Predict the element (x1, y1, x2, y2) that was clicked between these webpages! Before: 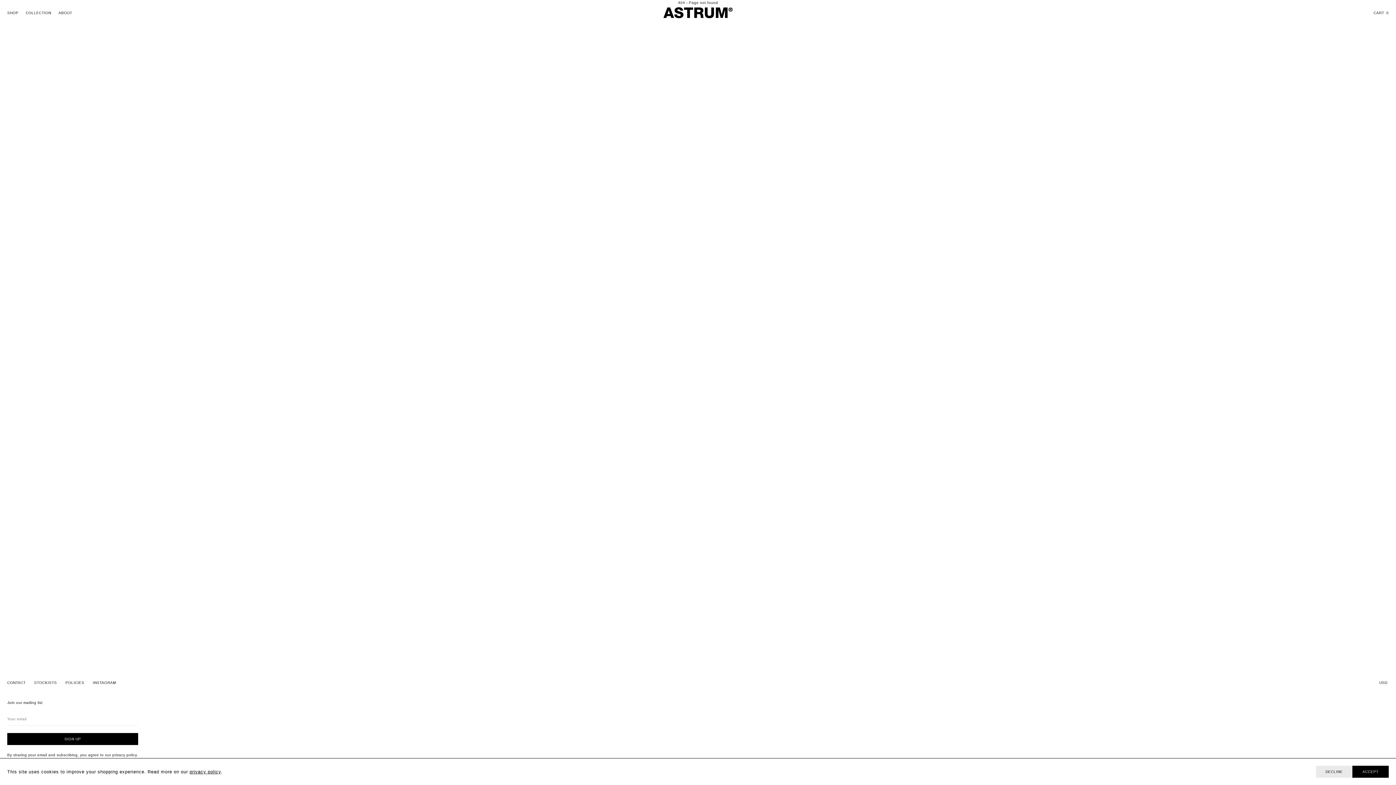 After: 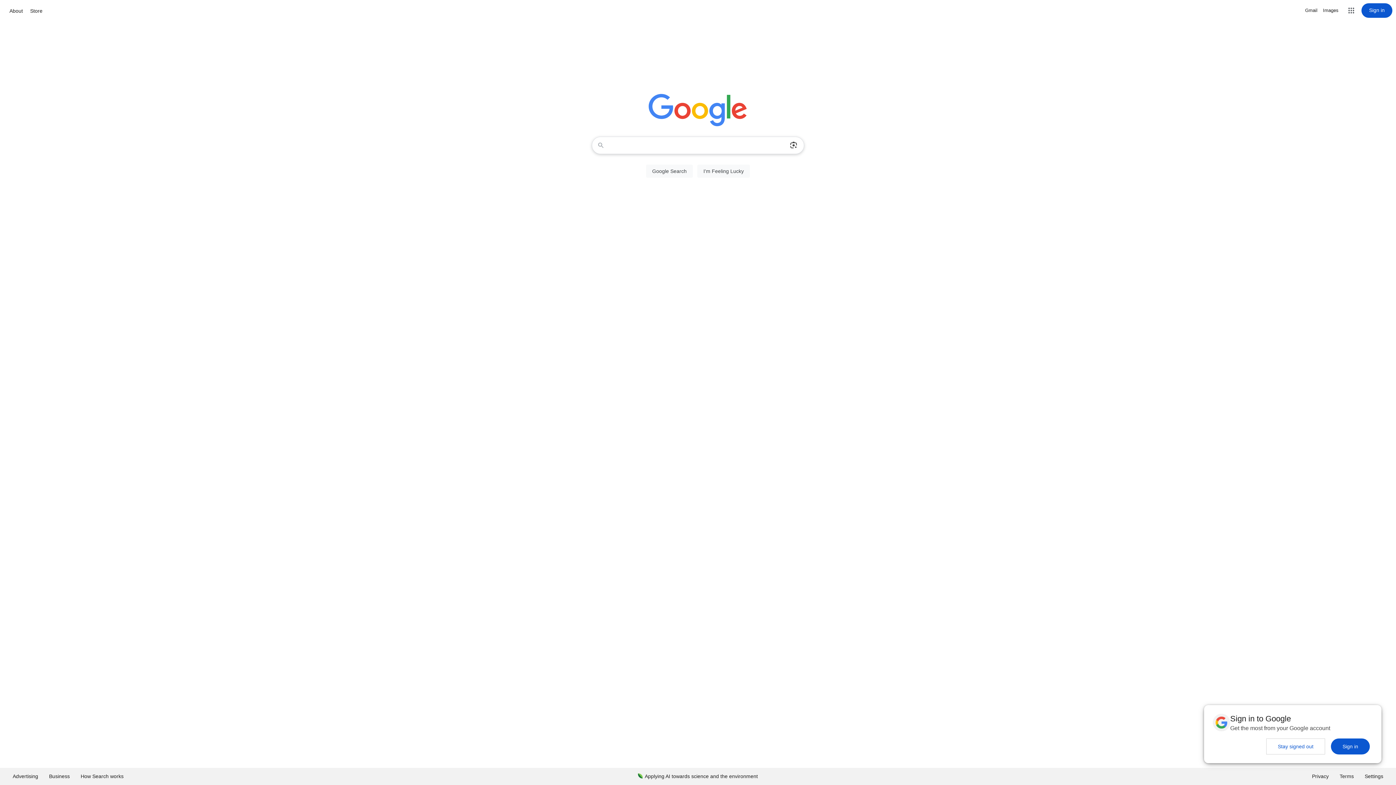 Action: bbox: (1316, 766, 1352, 778) label: DECLINE